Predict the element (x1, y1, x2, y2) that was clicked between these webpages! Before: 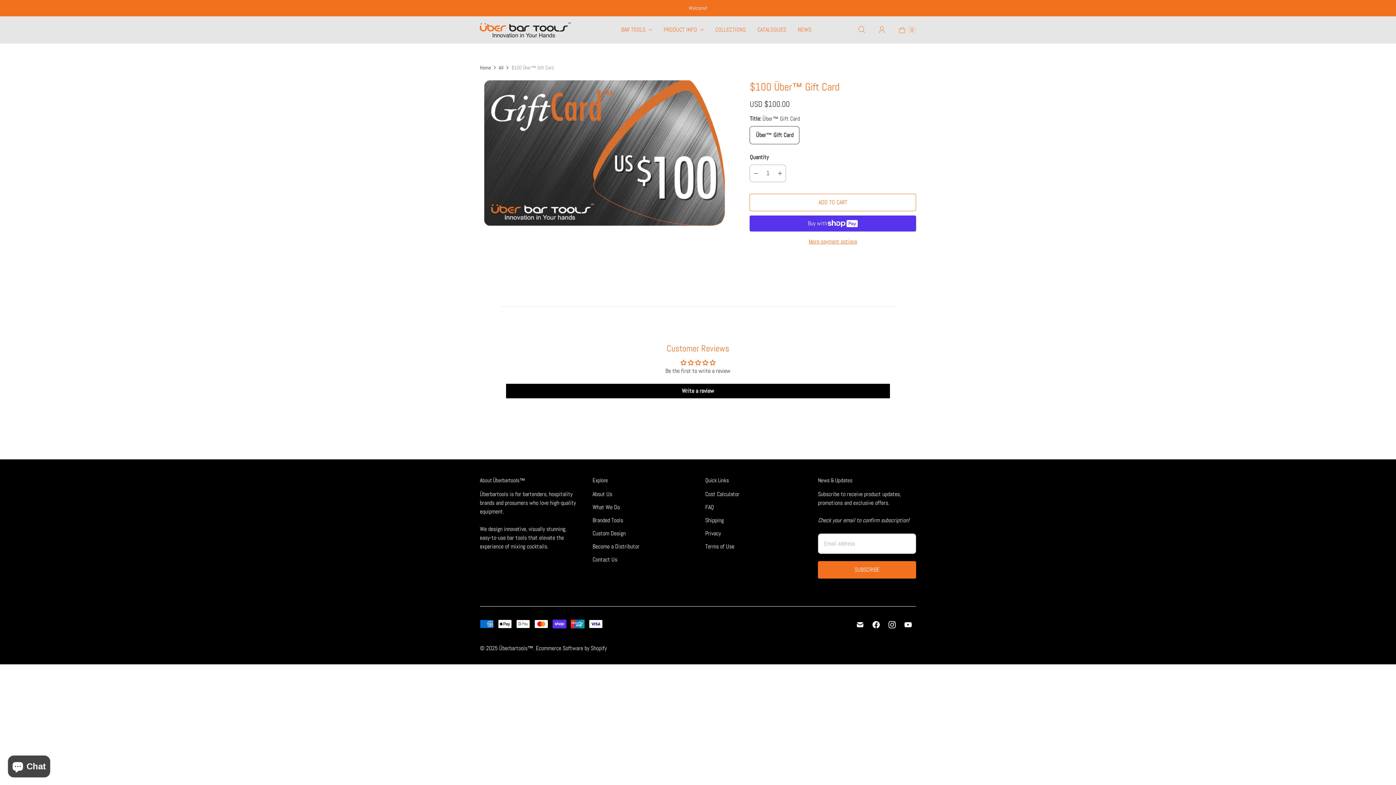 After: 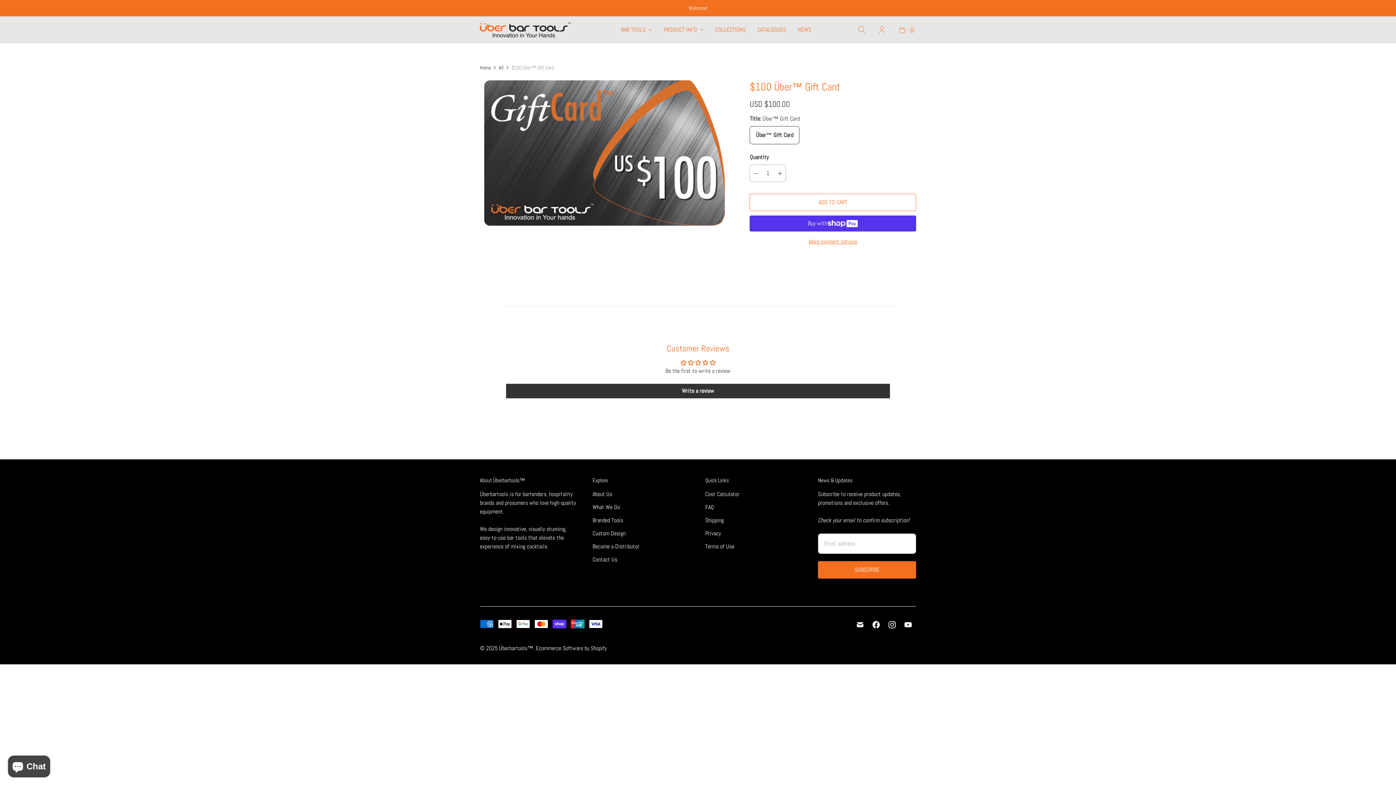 Action: bbox: (506, 371, 890, 386) label: Write a review